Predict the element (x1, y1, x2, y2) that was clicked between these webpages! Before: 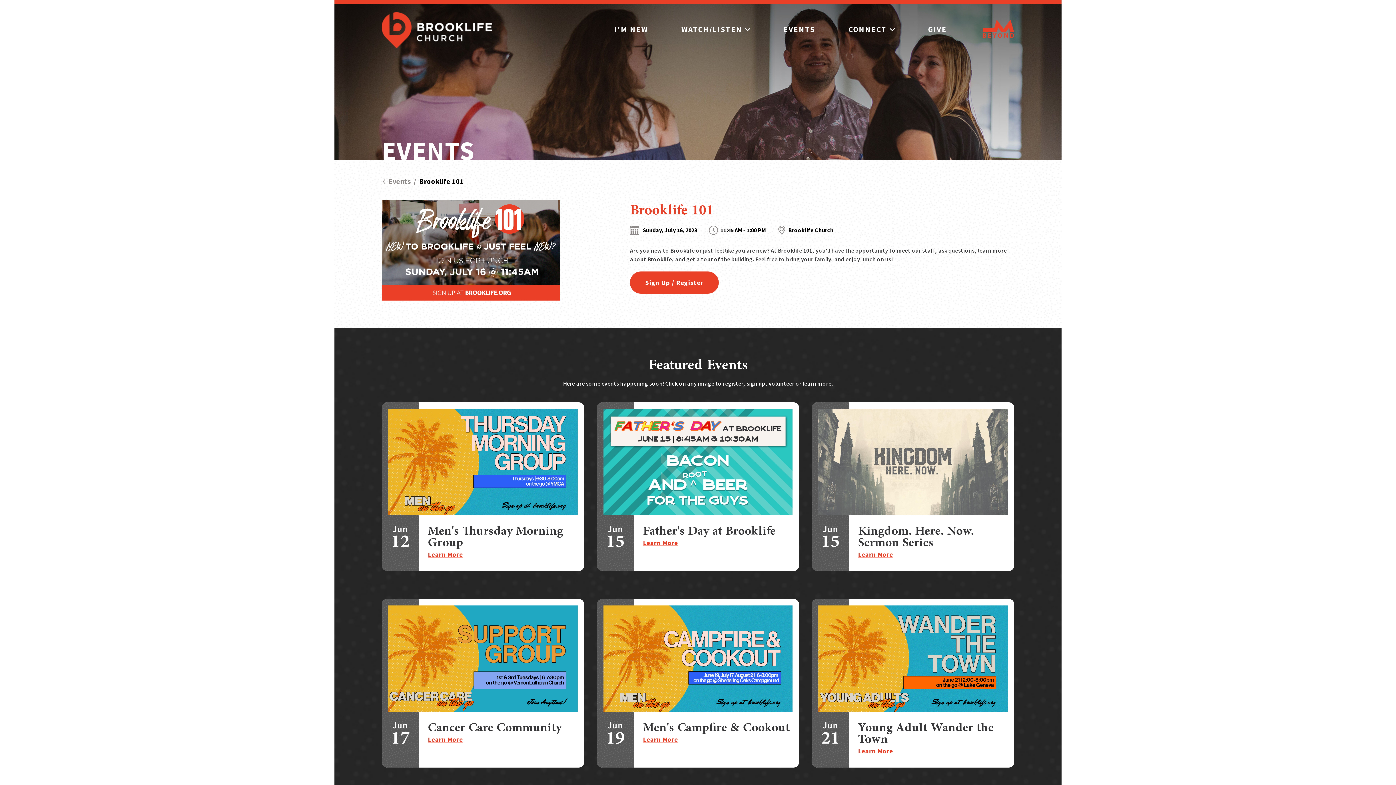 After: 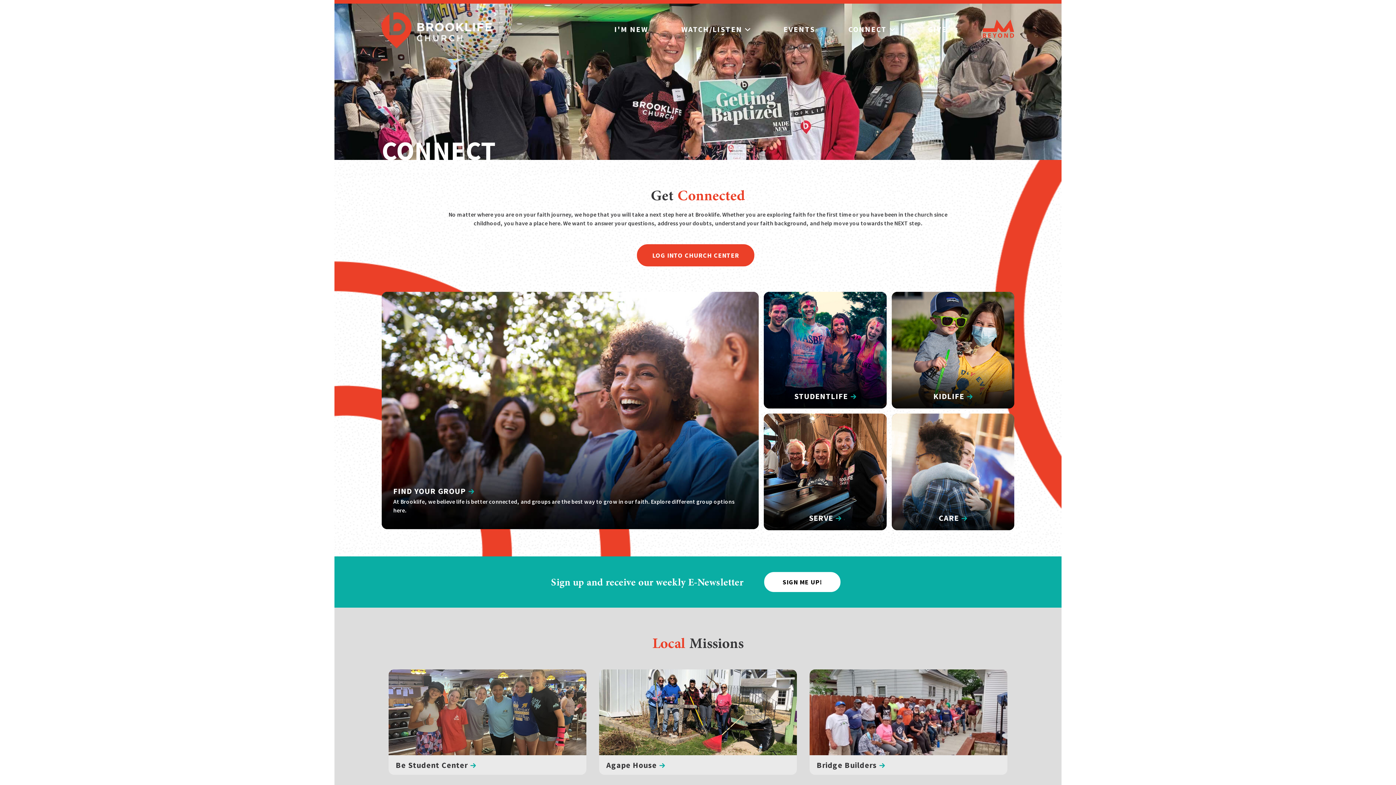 Action: bbox: (848, 19, 895, 38) label: CONNECT